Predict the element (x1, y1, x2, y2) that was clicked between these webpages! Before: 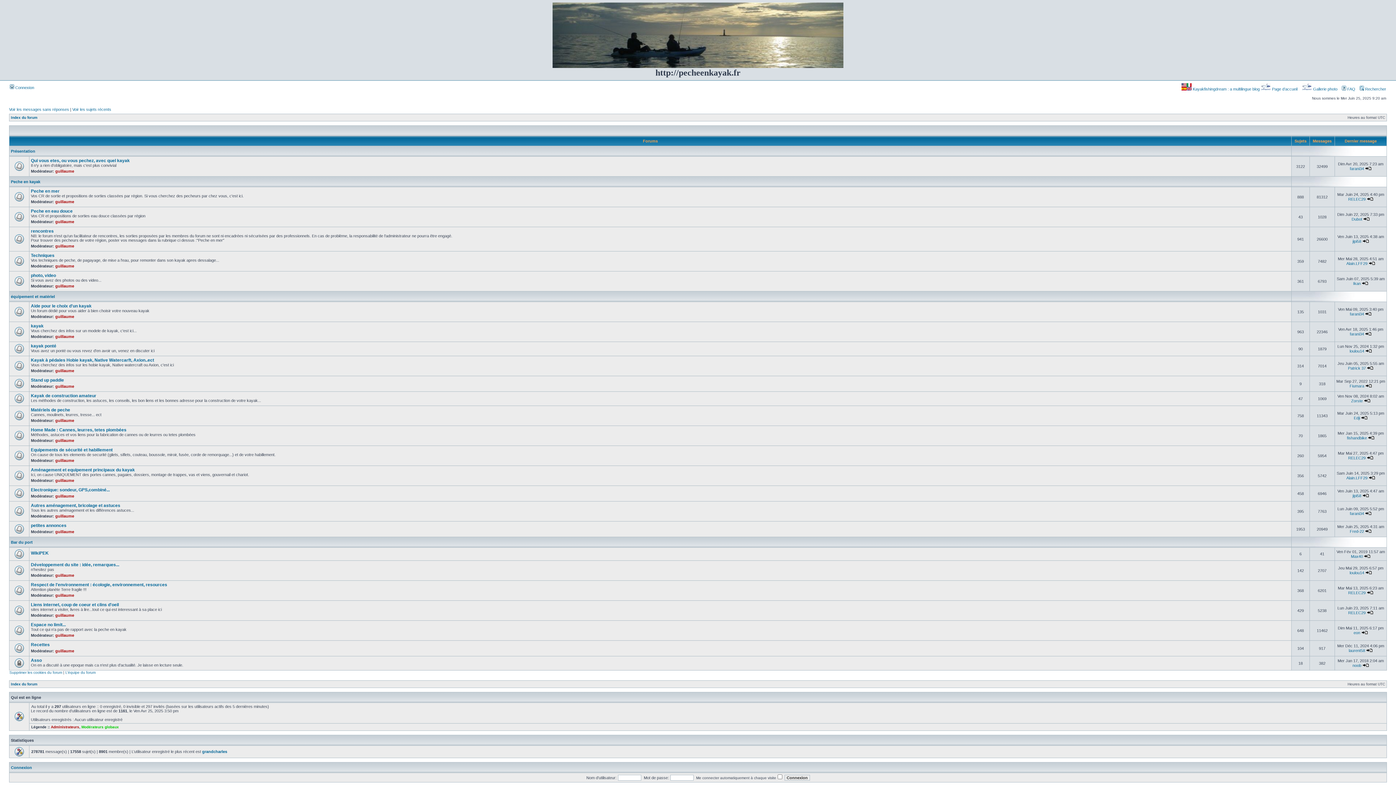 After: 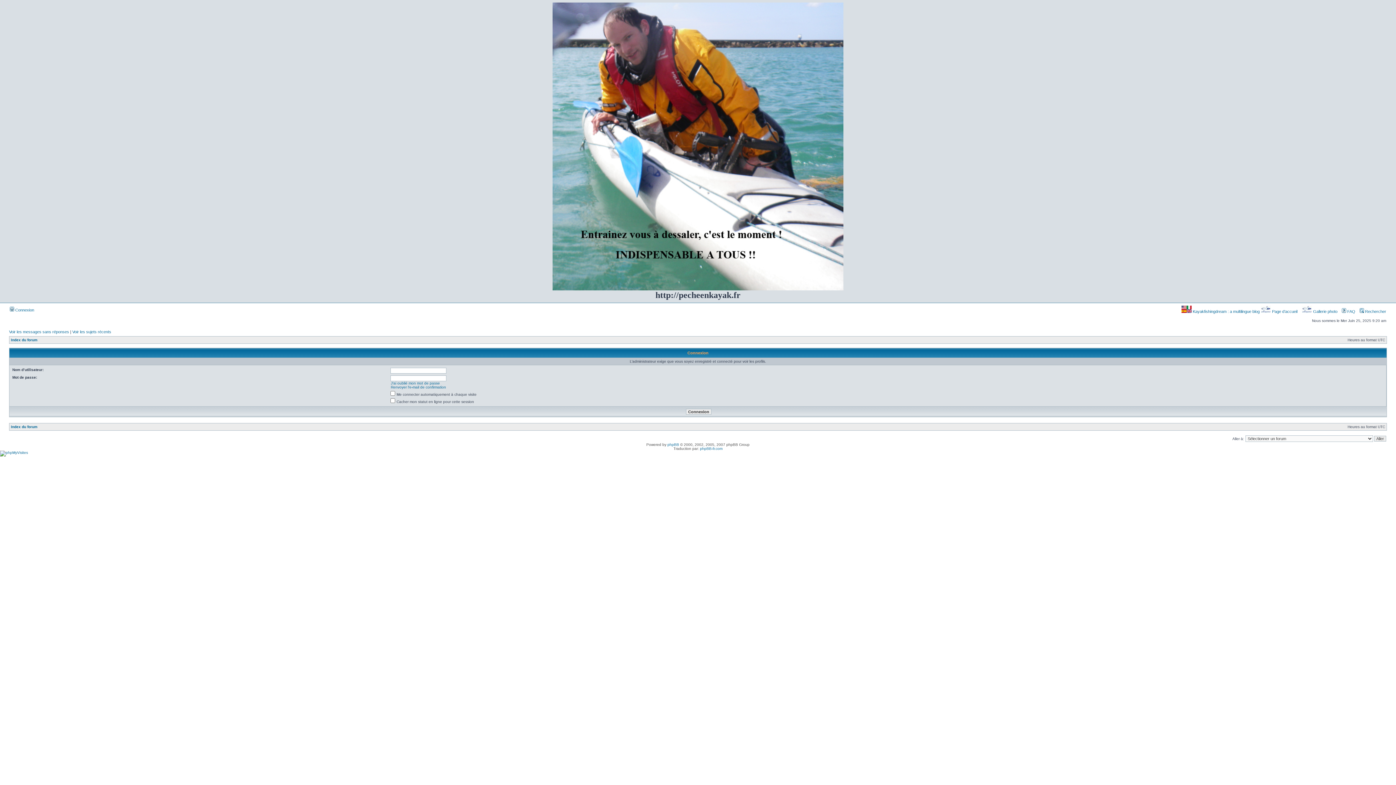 Action: label: RELEC29 bbox: (1348, 610, 1366, 615)